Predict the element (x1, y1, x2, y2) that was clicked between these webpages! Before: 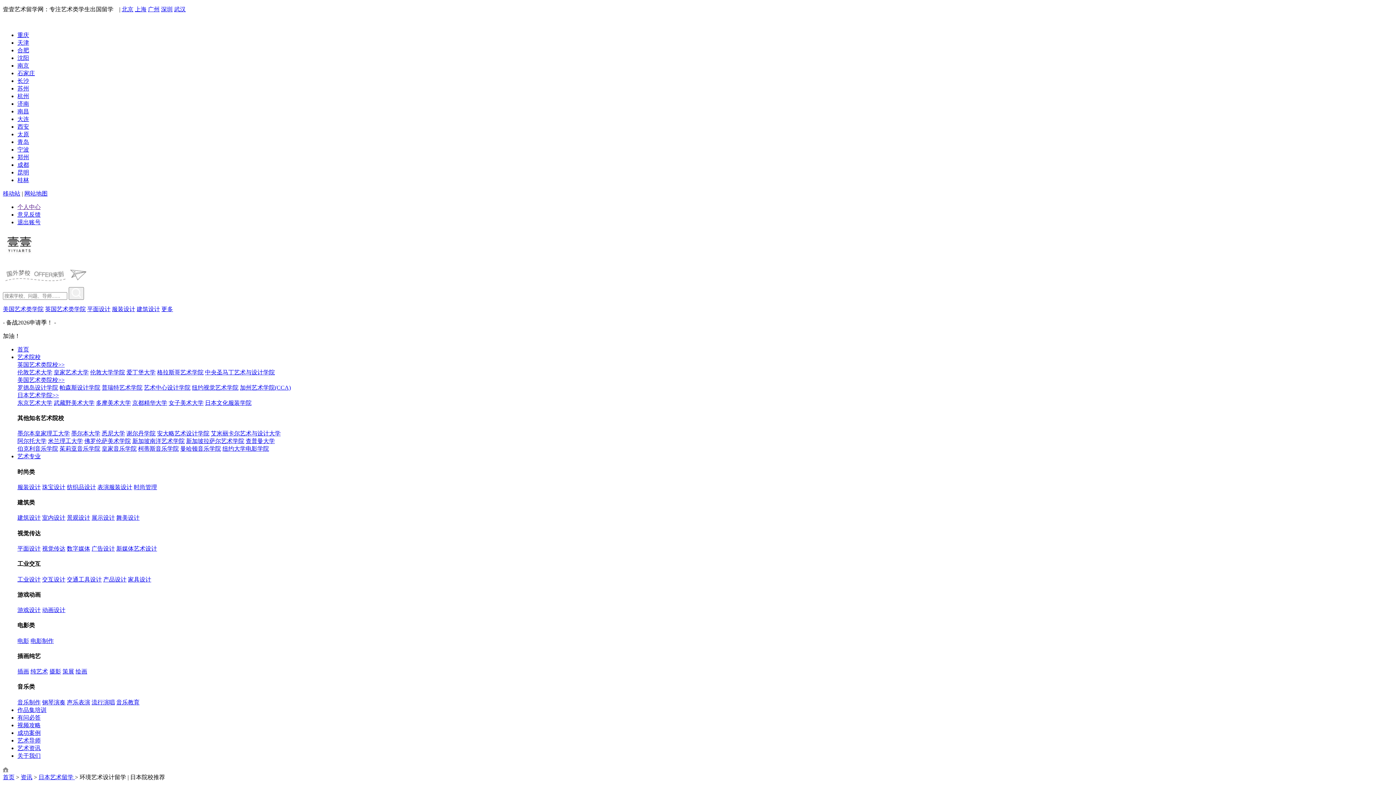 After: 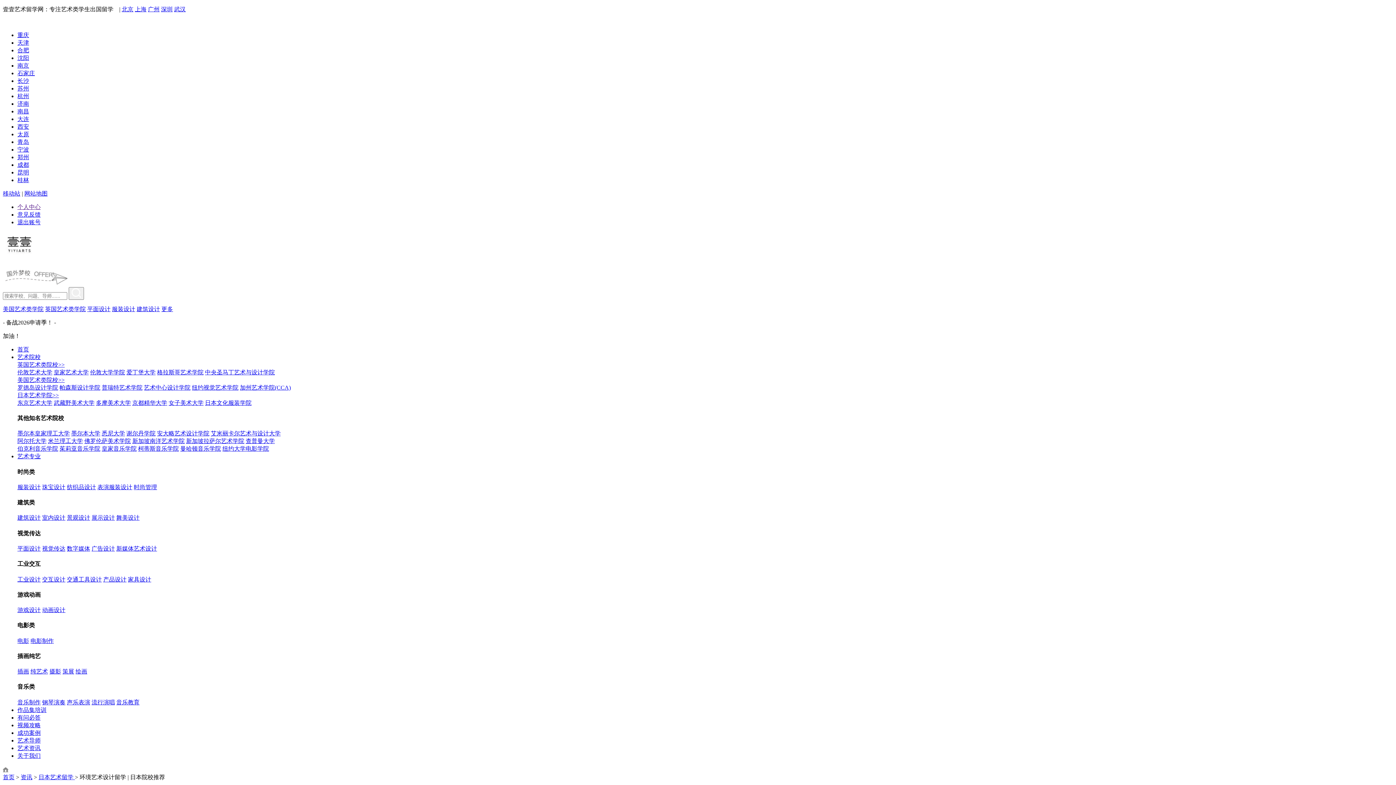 Action: label: 交通工具设计 bbox: (66, 576, 101, 582)